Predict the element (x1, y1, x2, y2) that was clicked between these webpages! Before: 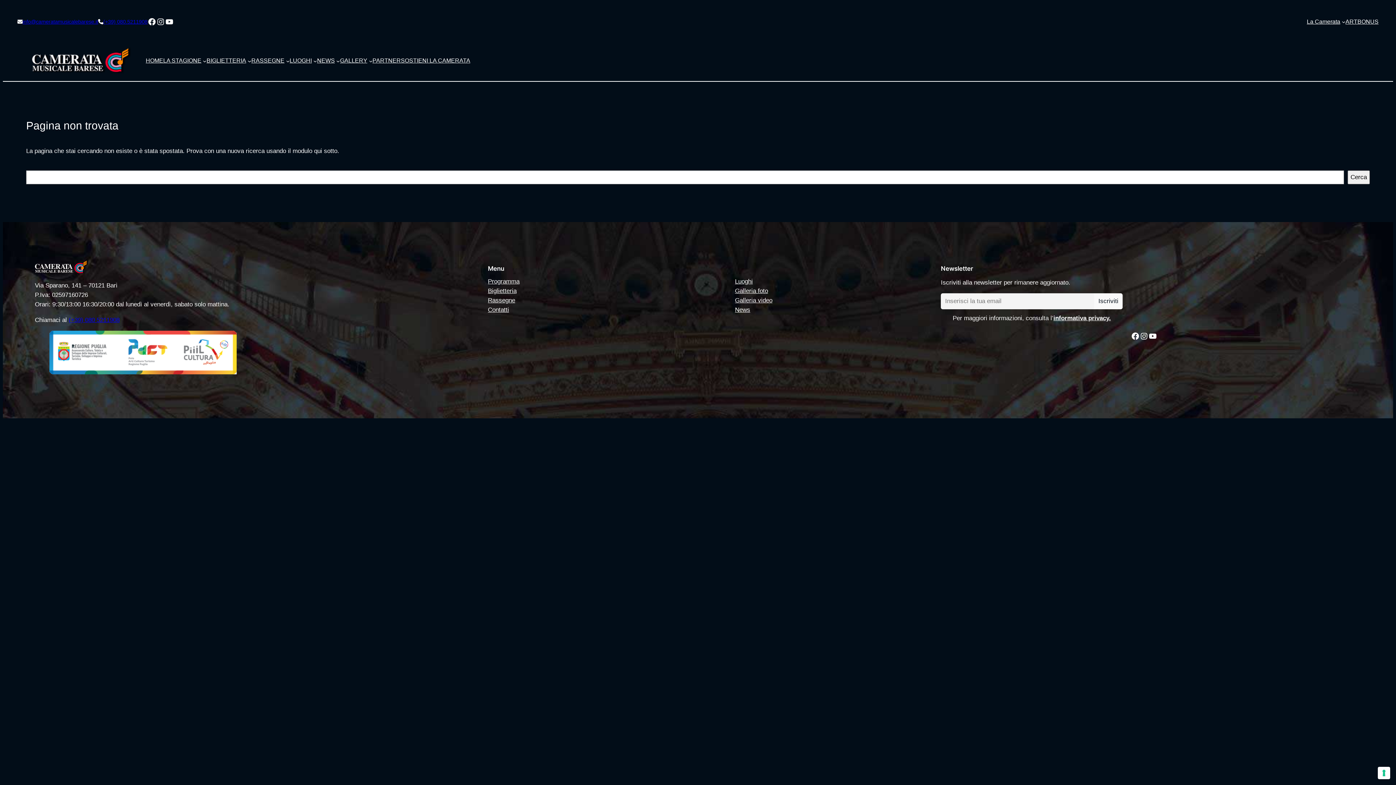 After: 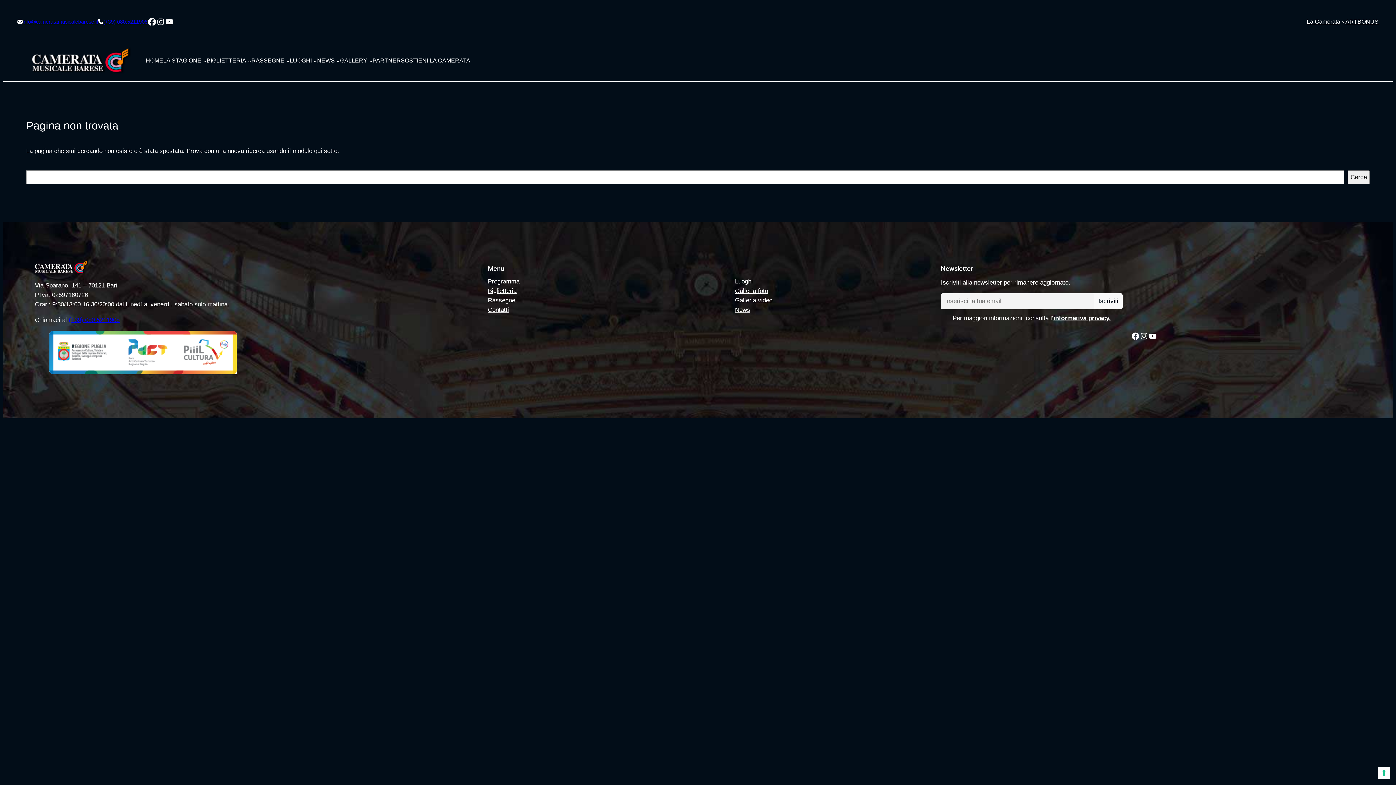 Action: label: Facebook bbox: (147, 17, 156, 26)